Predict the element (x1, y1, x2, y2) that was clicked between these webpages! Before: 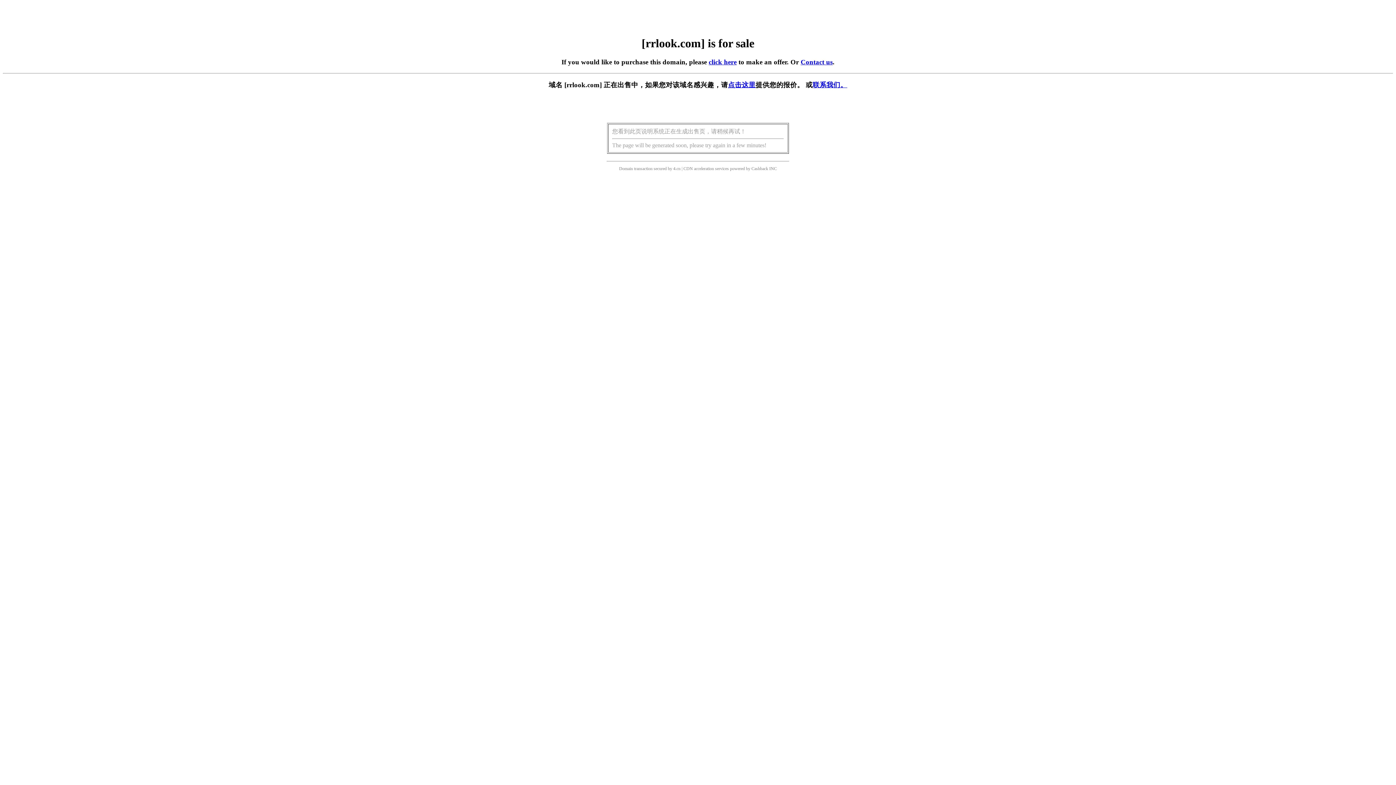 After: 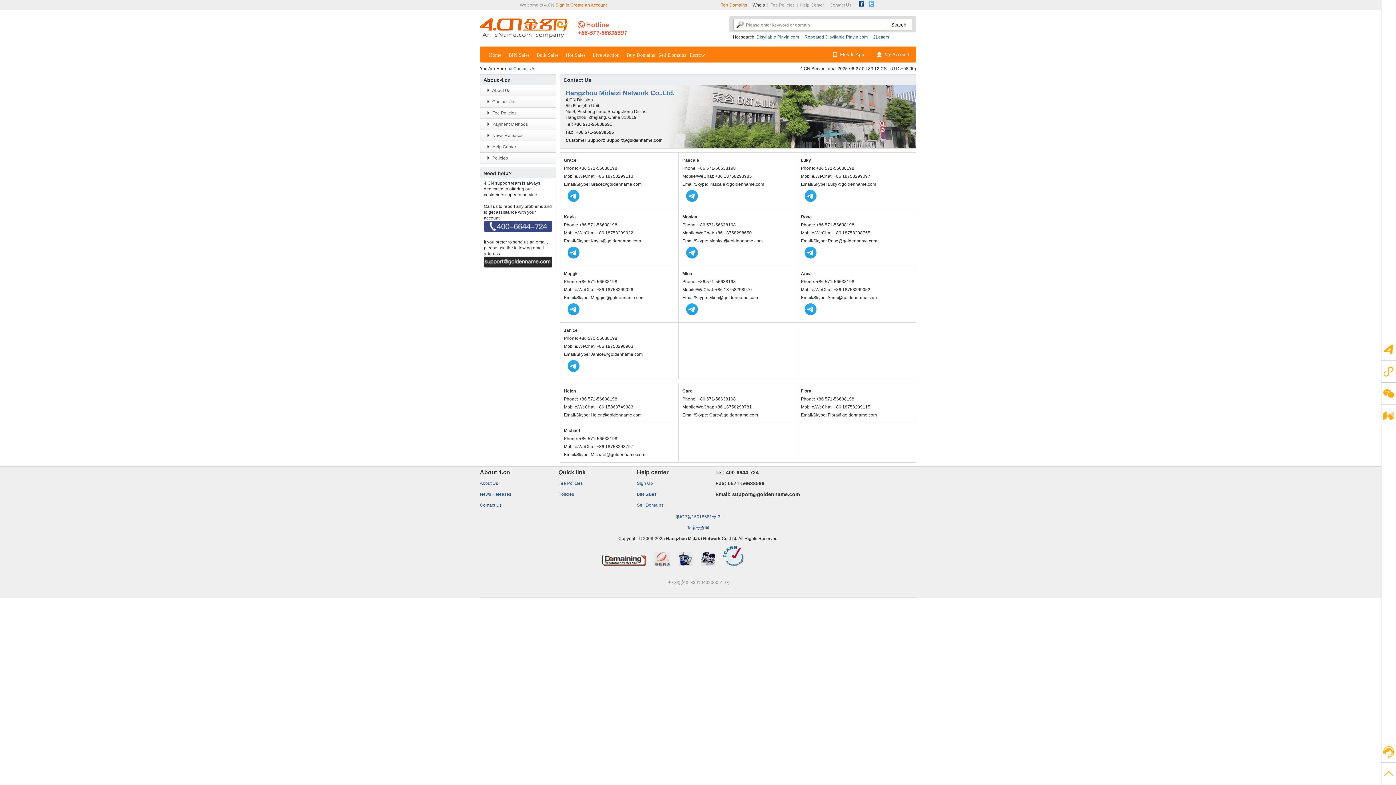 Action: label: 联系我们。 bbox: (812, 81, 847, 88)